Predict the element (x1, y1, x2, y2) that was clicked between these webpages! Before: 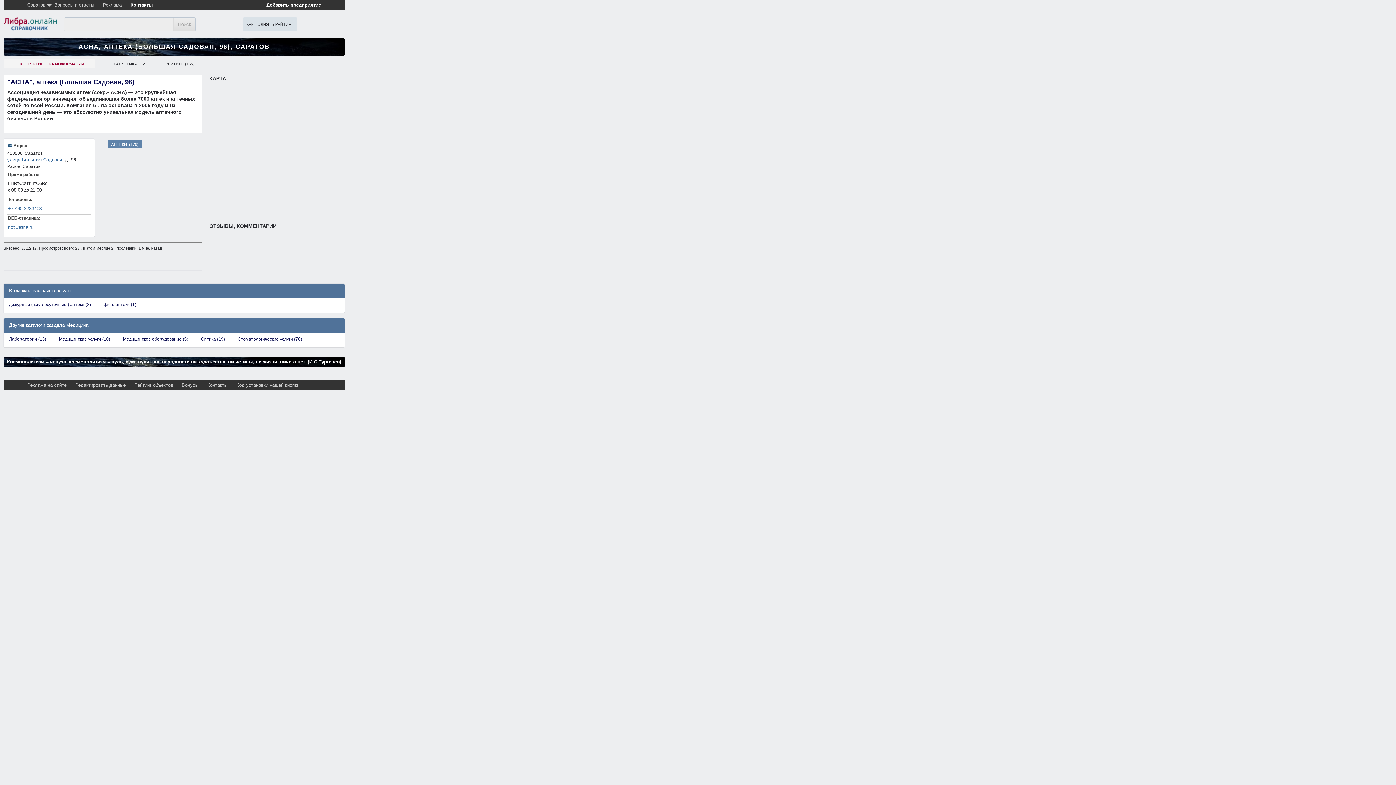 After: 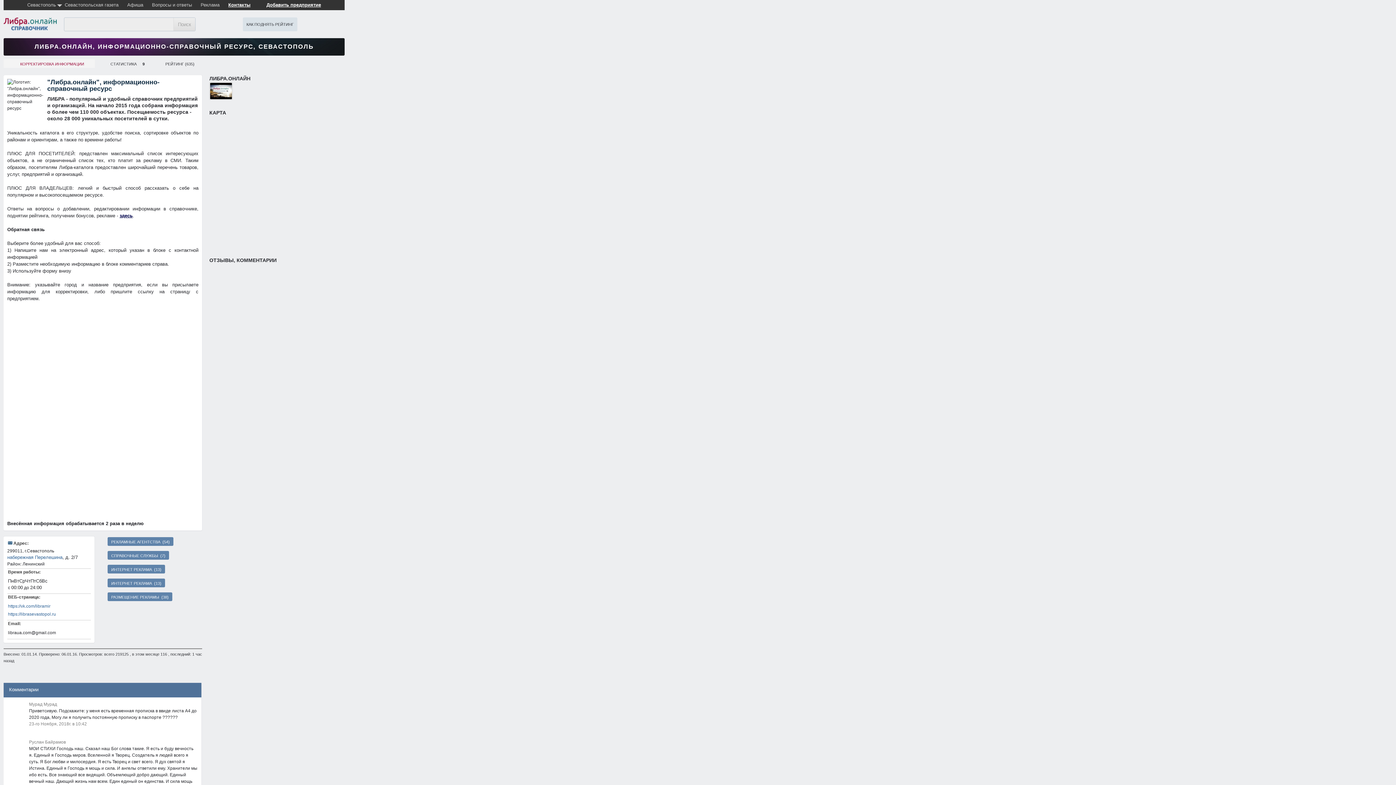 Action: bbox: (202, 380, 232, 390) label: Контакты